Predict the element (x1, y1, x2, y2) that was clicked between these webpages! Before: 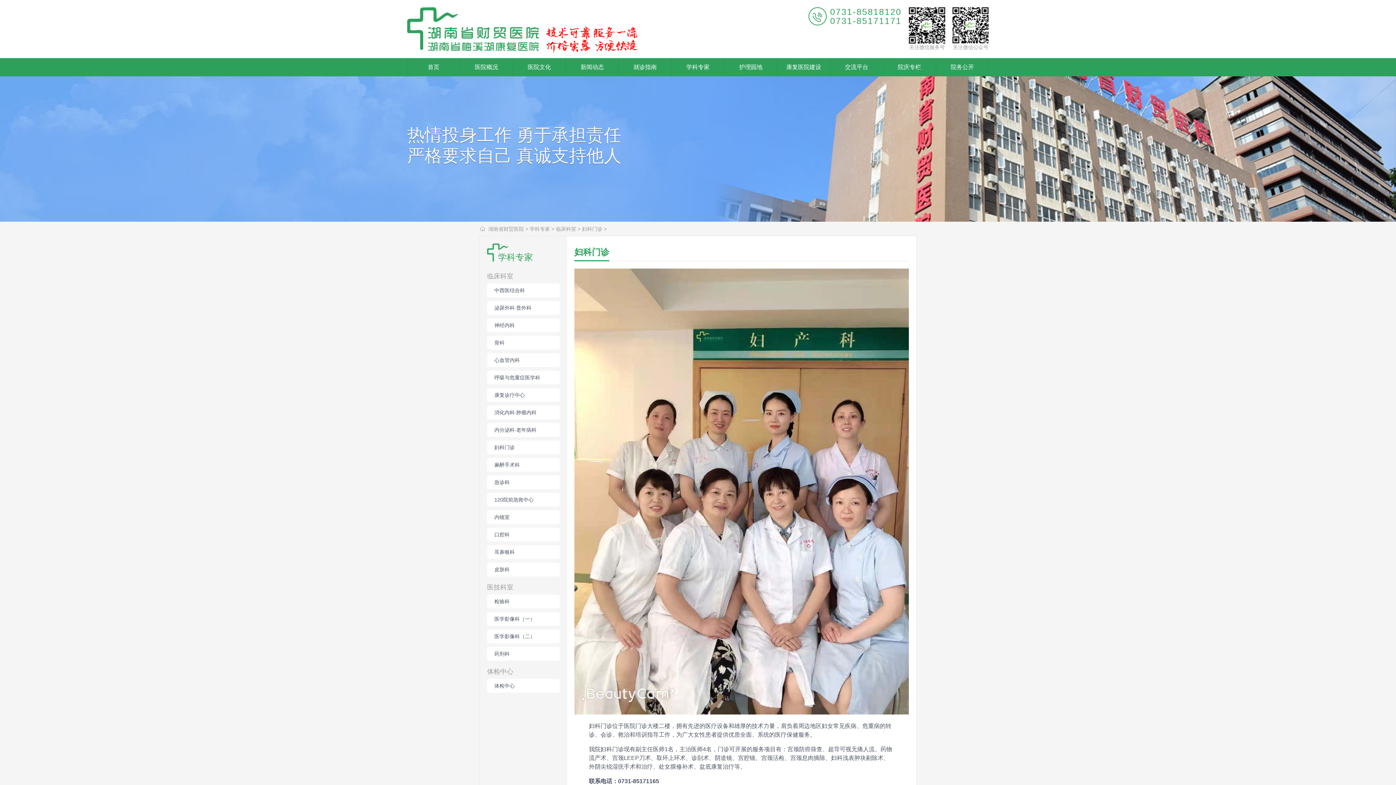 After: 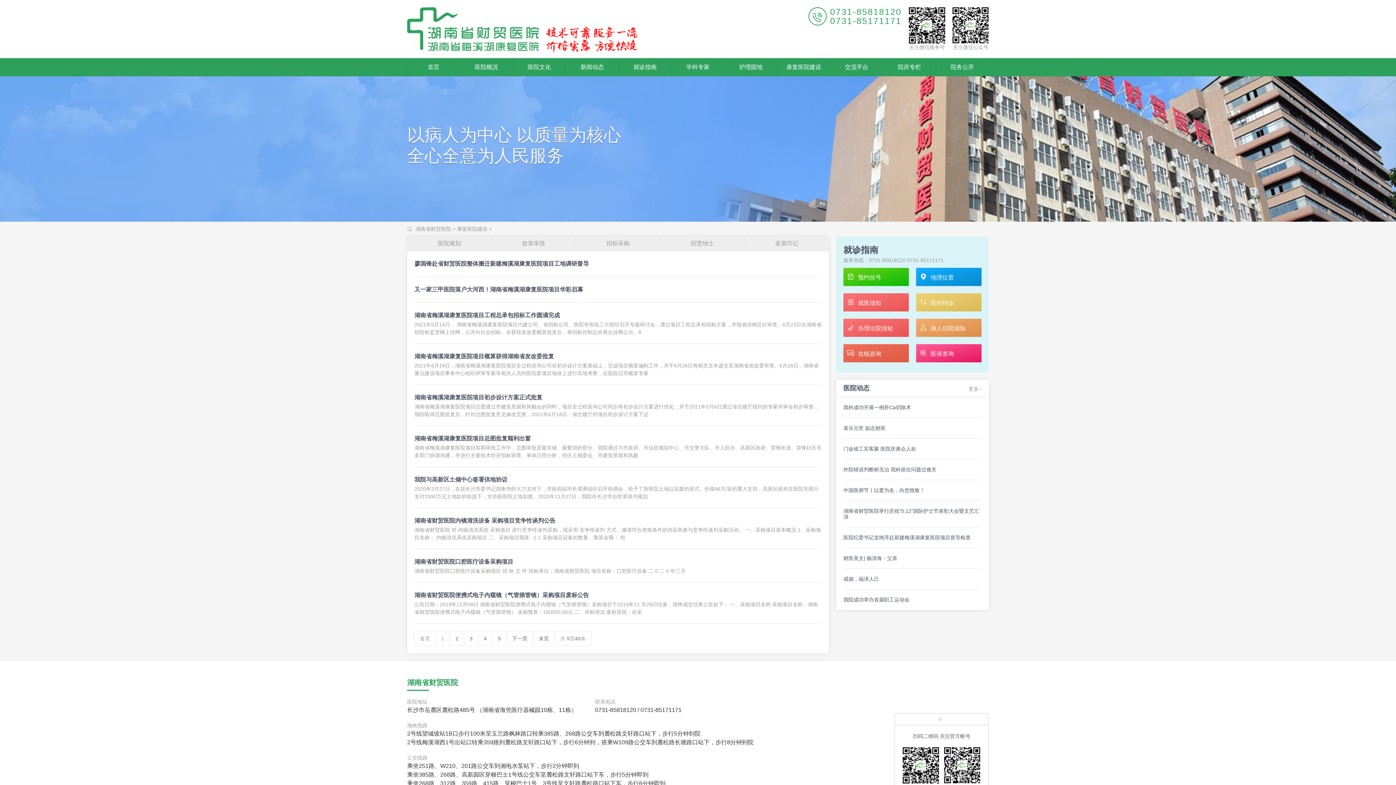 Action: bbox: (786, 64, 821, 70) label: 康复医院建设